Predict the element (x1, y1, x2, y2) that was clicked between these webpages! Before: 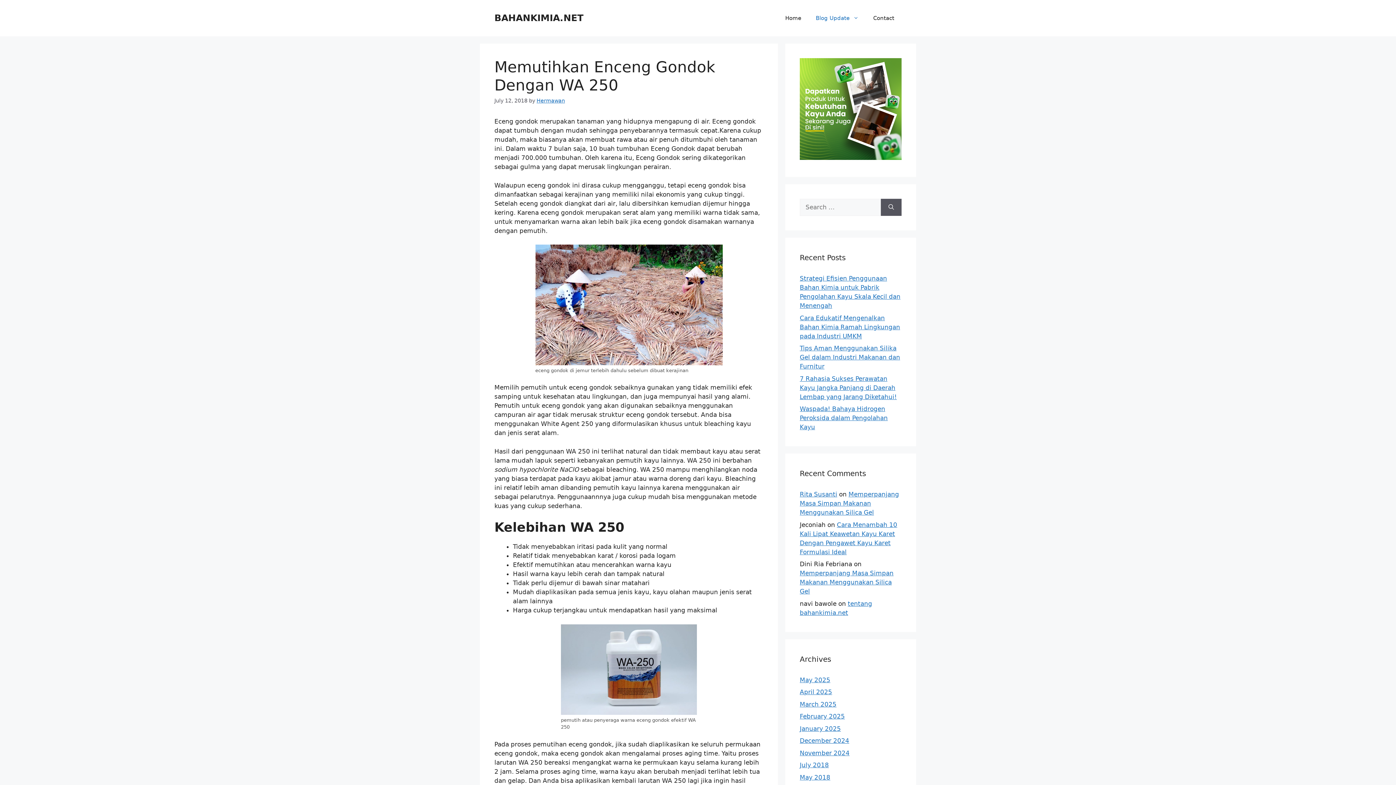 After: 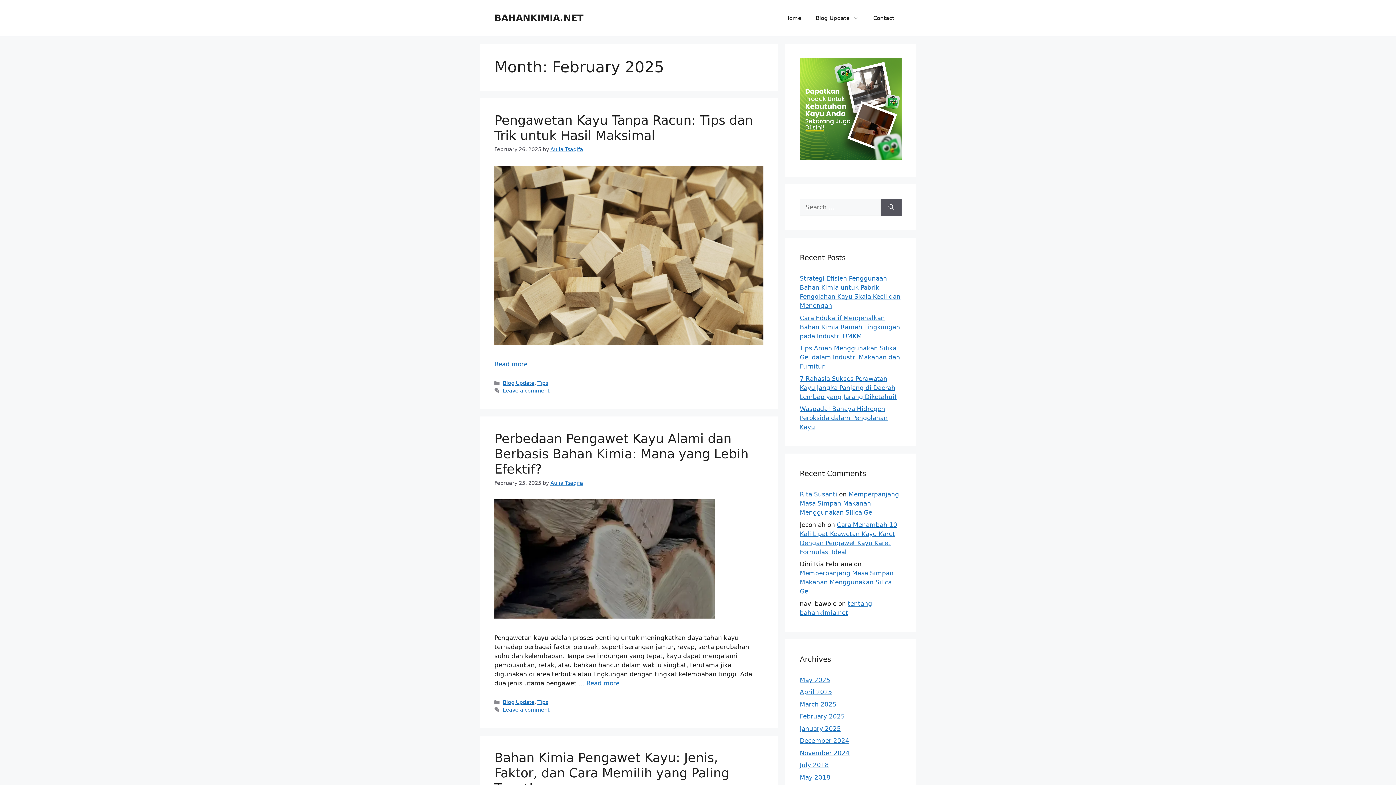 Action: label: February 2025 bbox: (800, 713, 845, 720)